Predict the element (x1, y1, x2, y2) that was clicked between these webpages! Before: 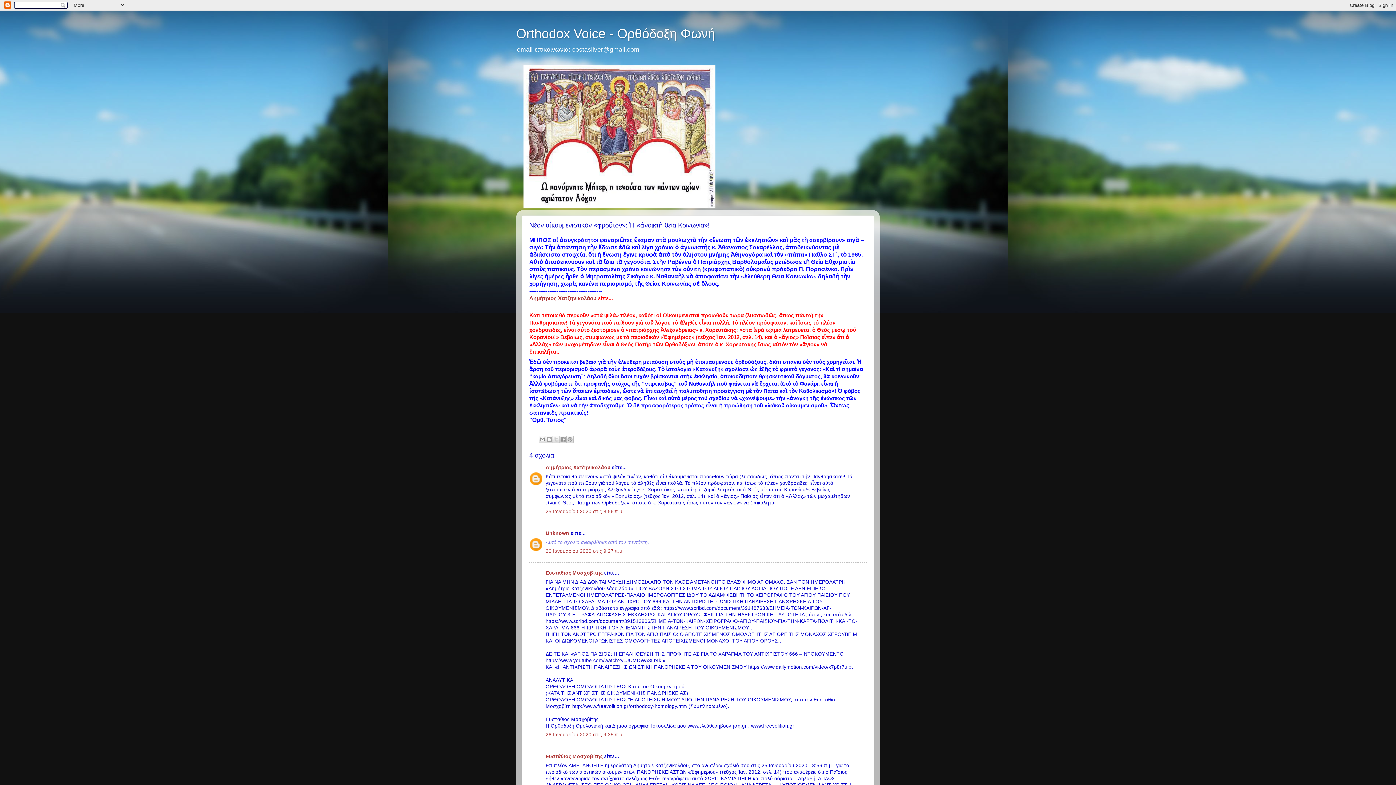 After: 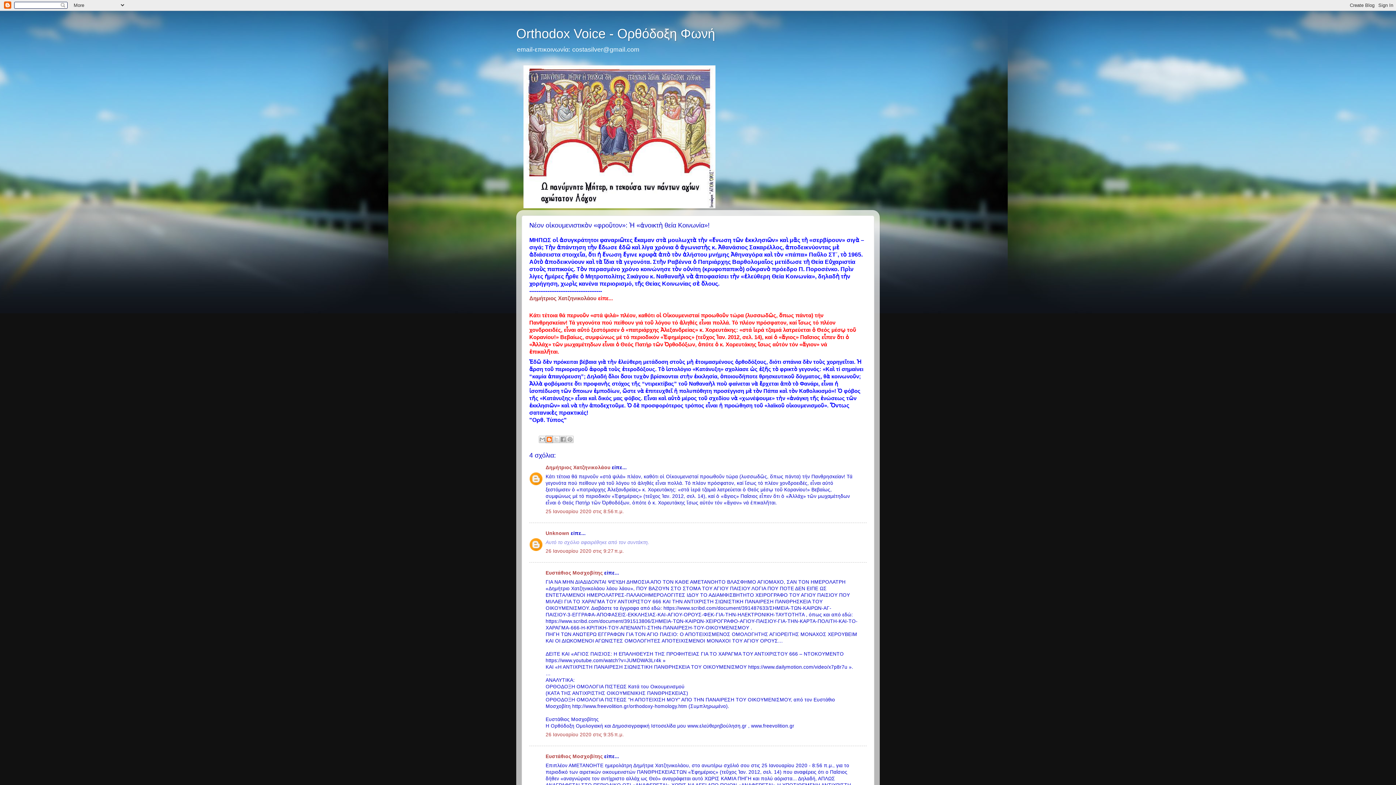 Action: label: BlogThis! bbox: (545, 436, 553, 443)